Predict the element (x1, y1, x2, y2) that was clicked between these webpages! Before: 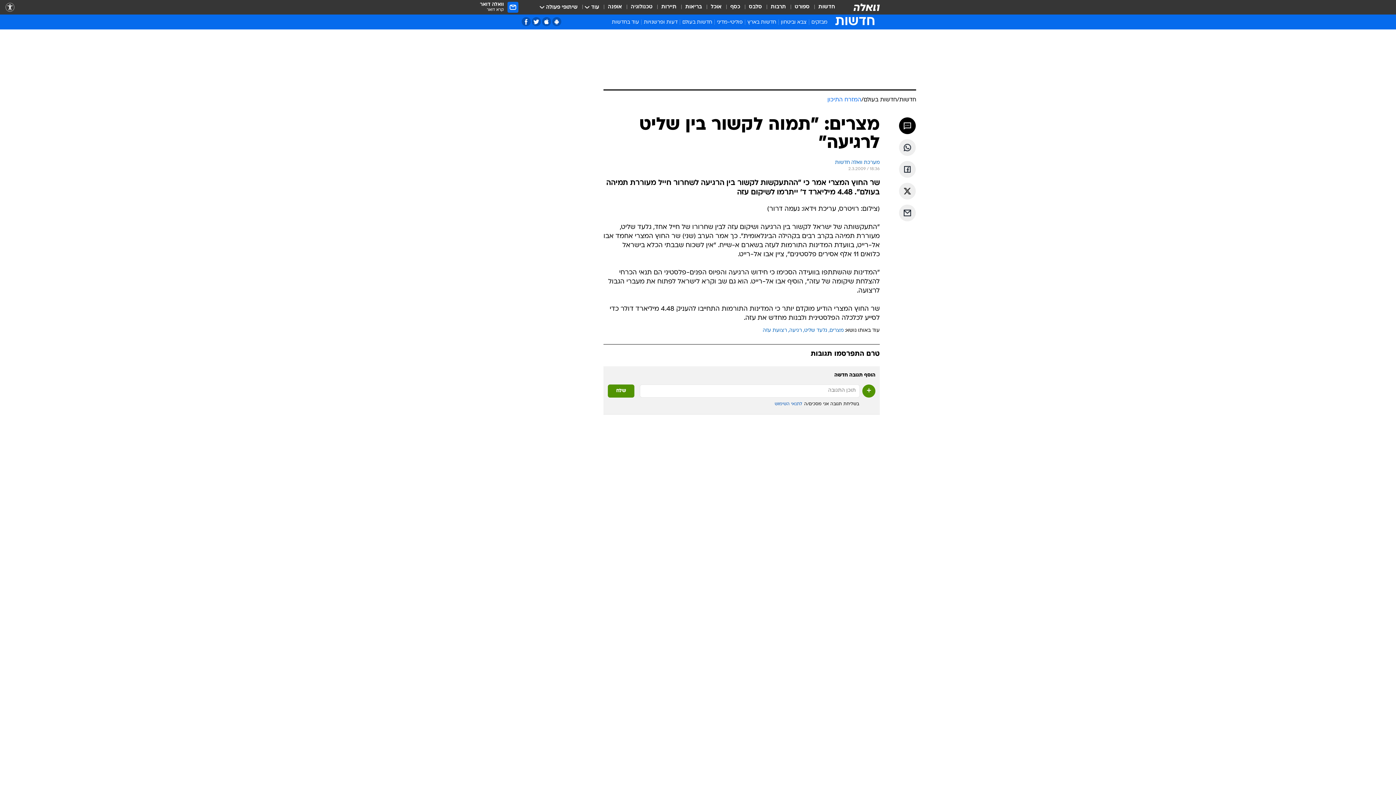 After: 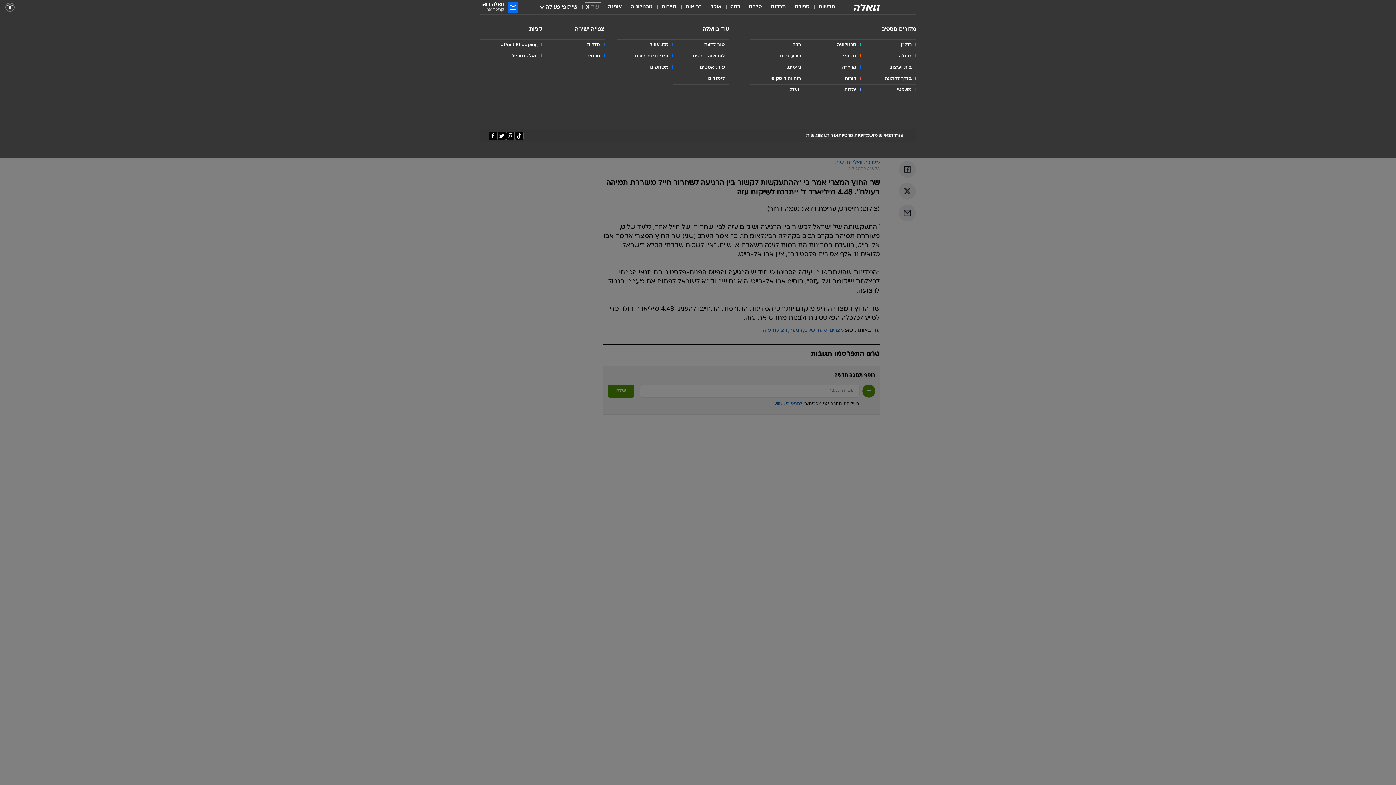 Action: bbox: (586, 3, 599, 11) label: עוד